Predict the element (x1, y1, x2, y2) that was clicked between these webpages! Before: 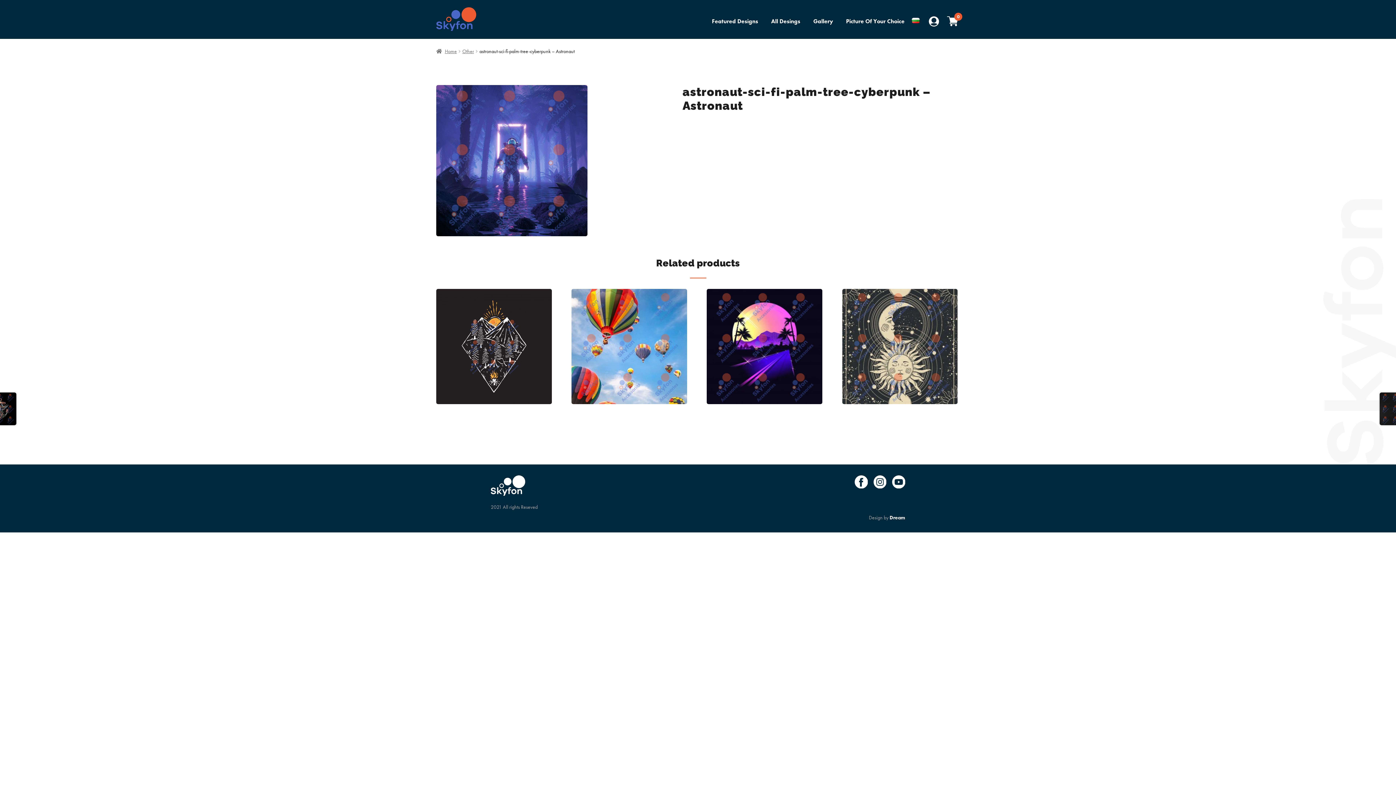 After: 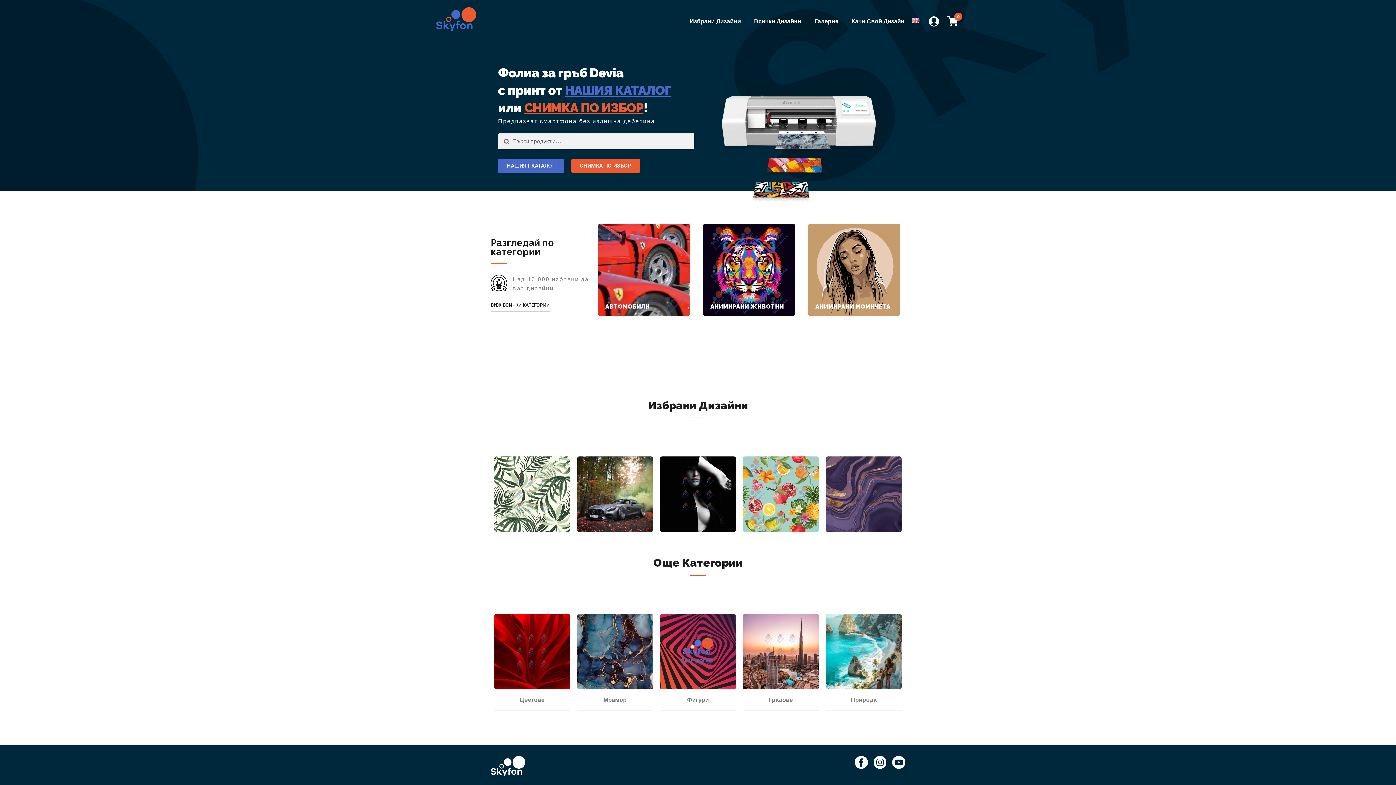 Action: bbox: (490, 475, 698, 496)